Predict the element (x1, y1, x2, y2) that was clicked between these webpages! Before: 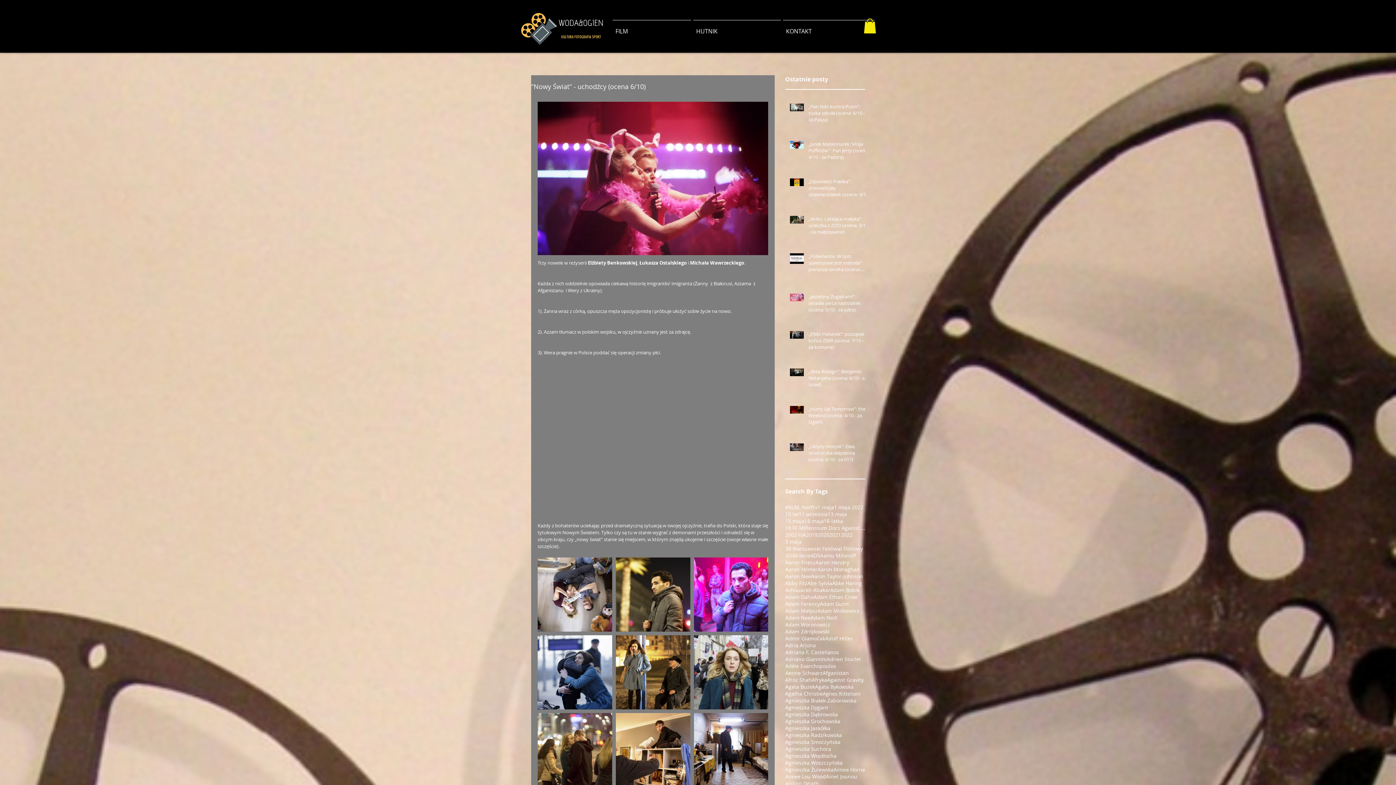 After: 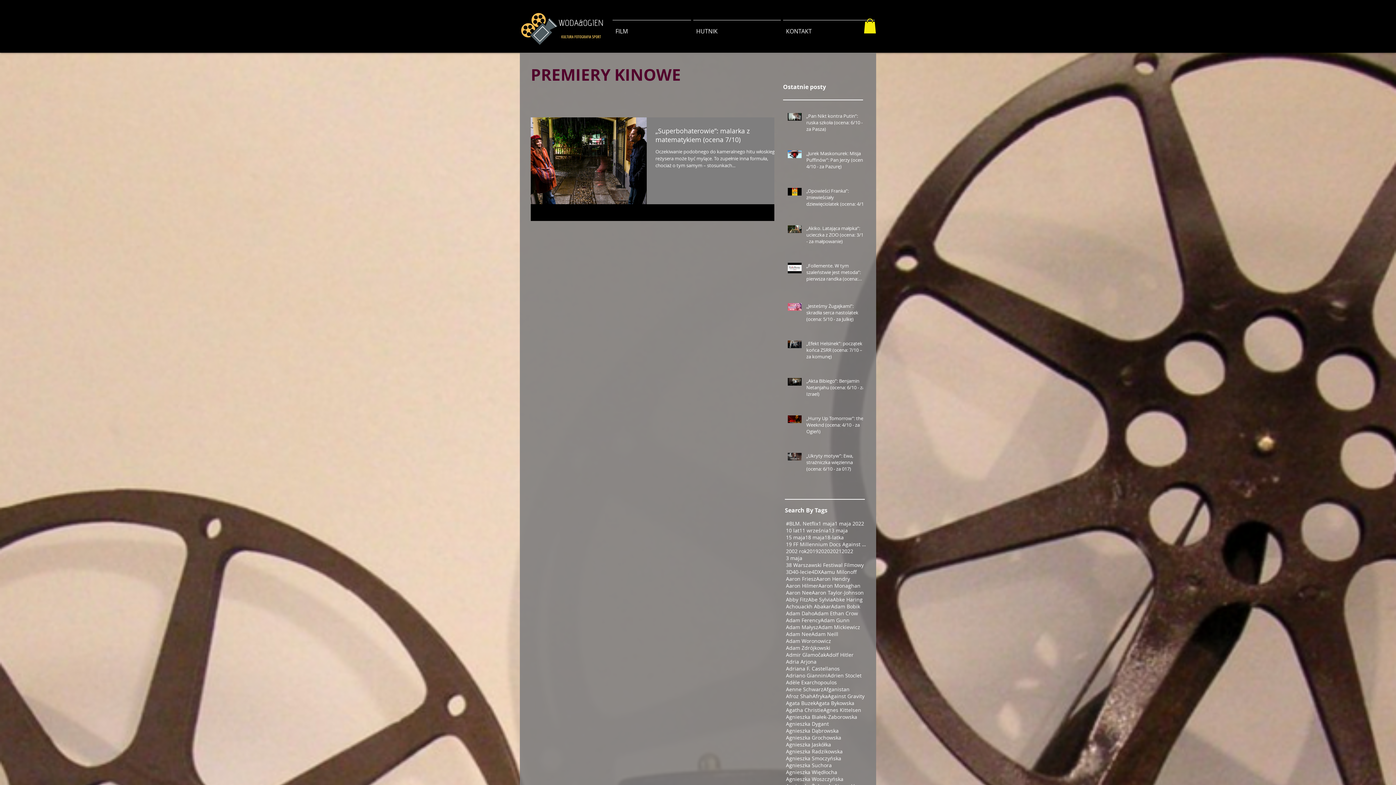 Action: bbox: (785, 510, 798, 517) label: 10 lat